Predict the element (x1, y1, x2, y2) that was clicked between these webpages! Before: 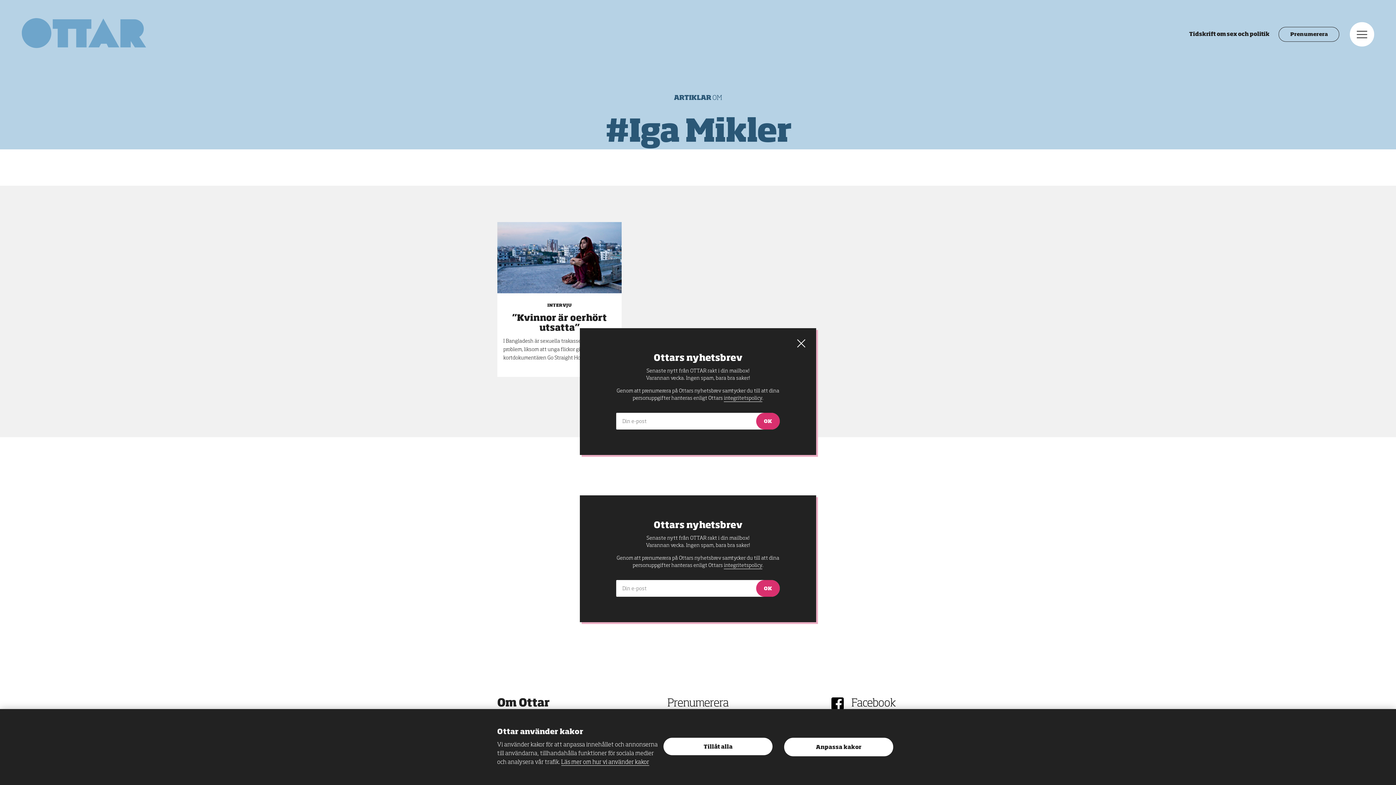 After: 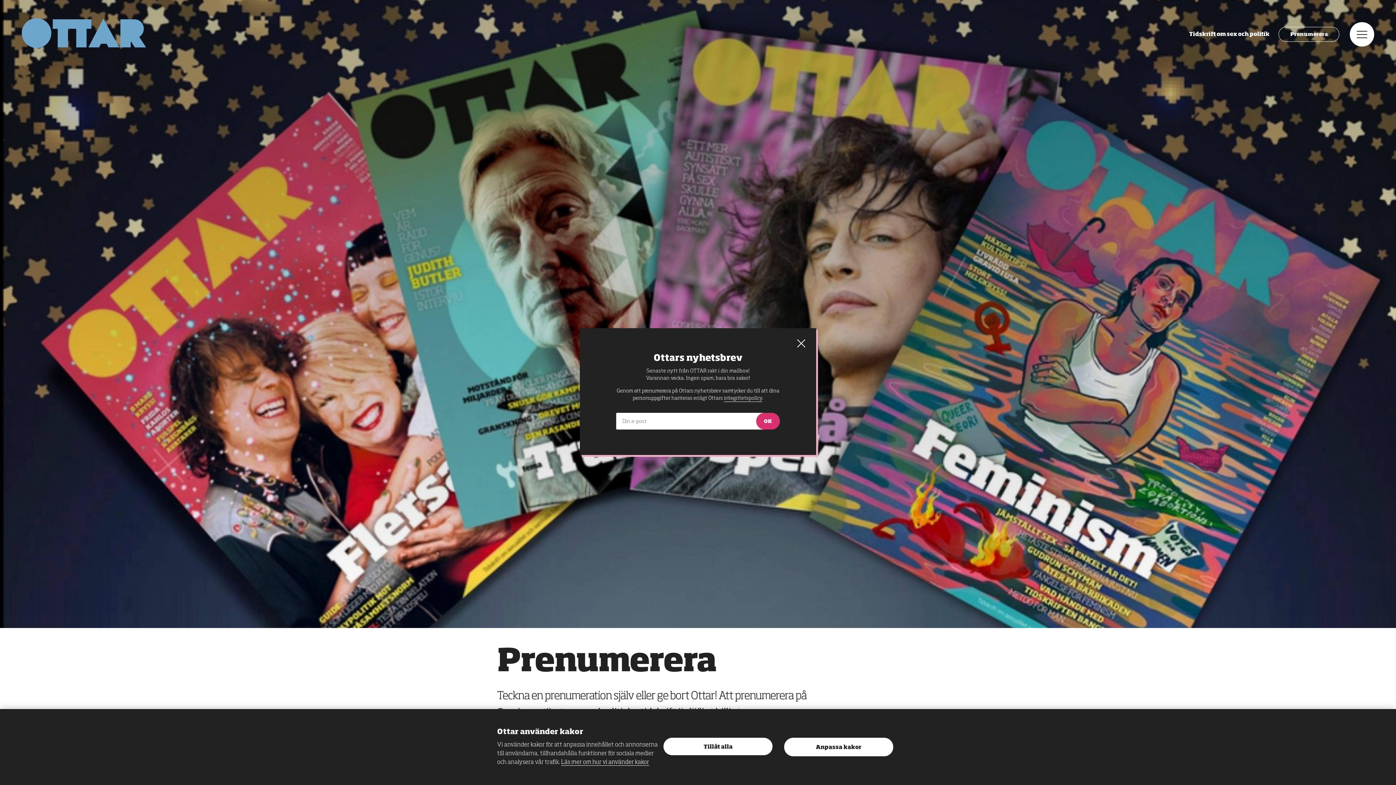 Action: label: Prenumerera bbox: (667, 698, 728, 709)